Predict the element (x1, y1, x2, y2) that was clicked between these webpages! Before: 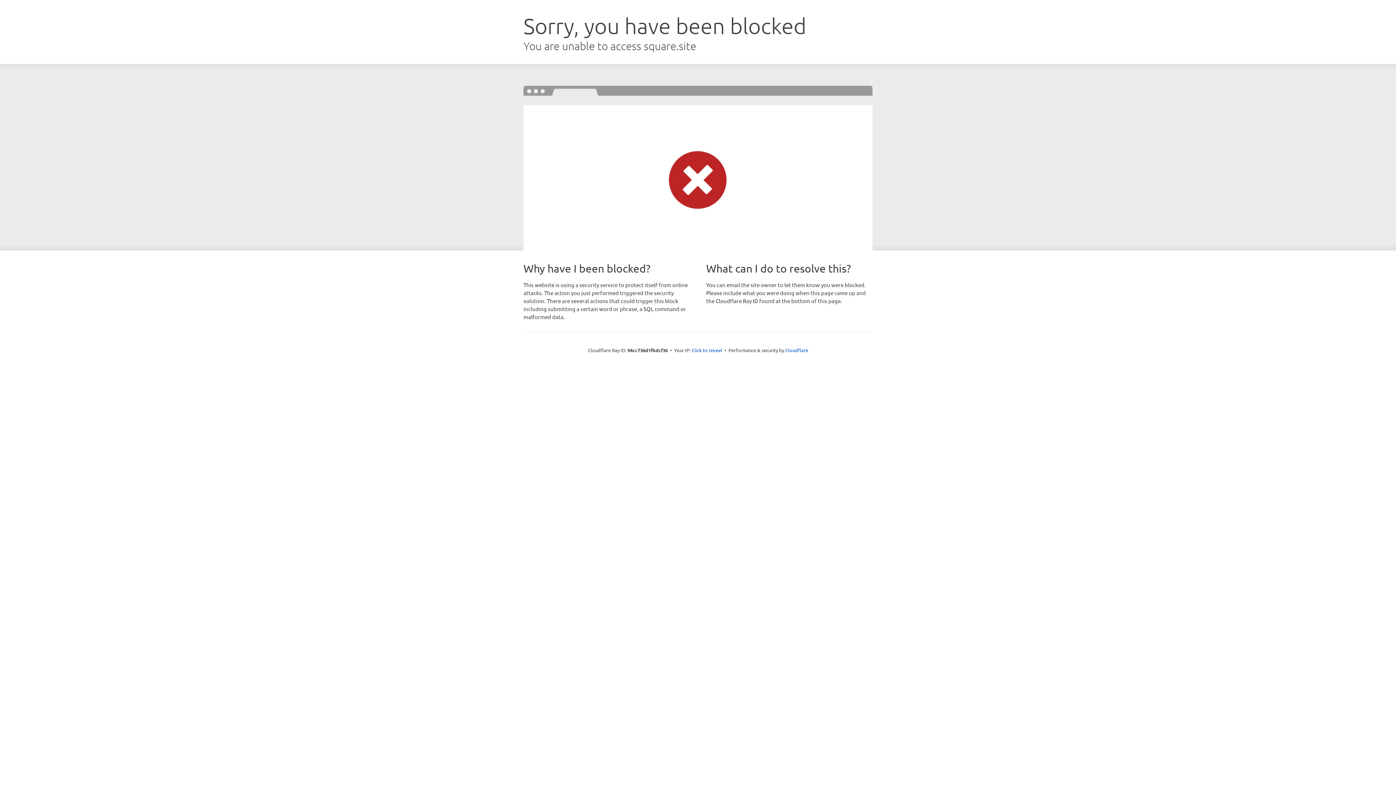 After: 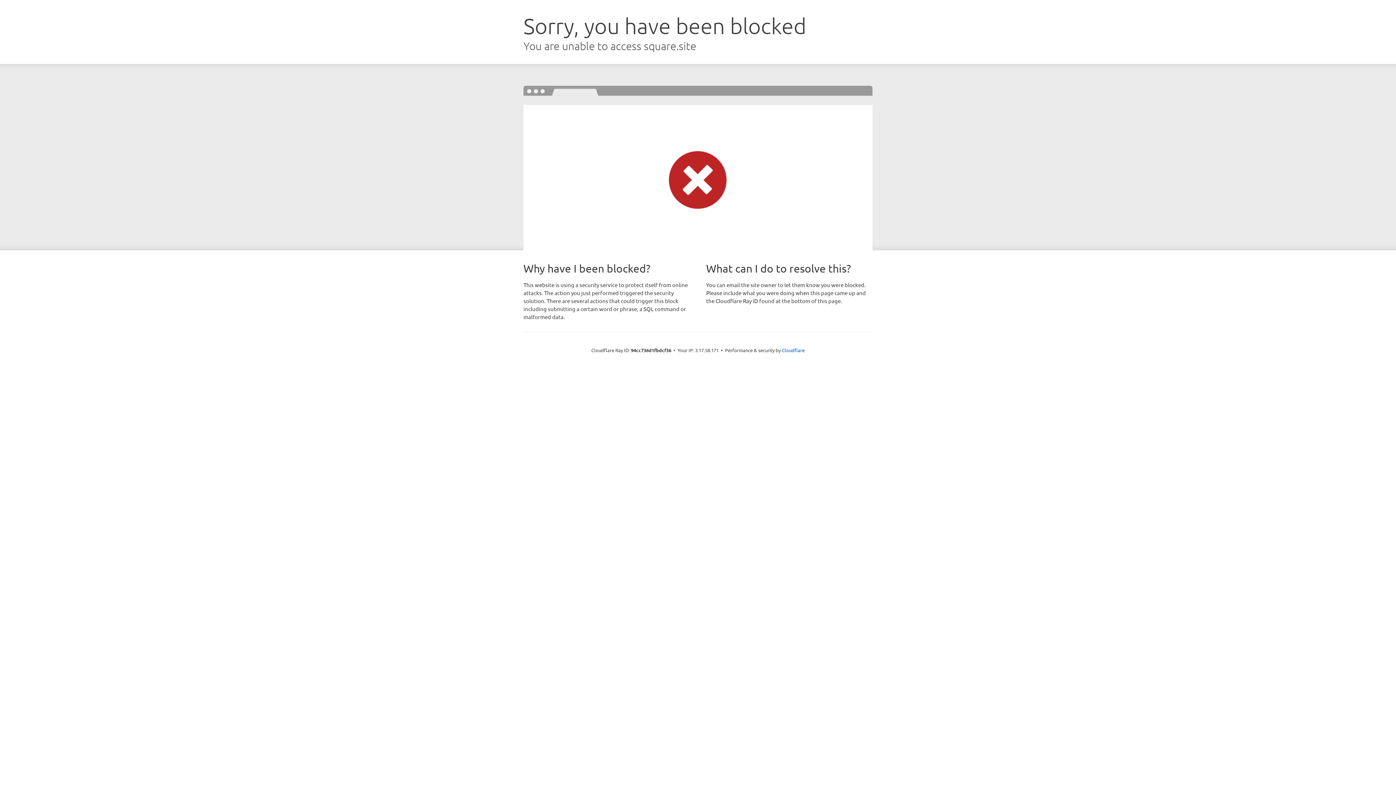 Action: label: Click to reveal bbox: (691, 346, 722, 353)